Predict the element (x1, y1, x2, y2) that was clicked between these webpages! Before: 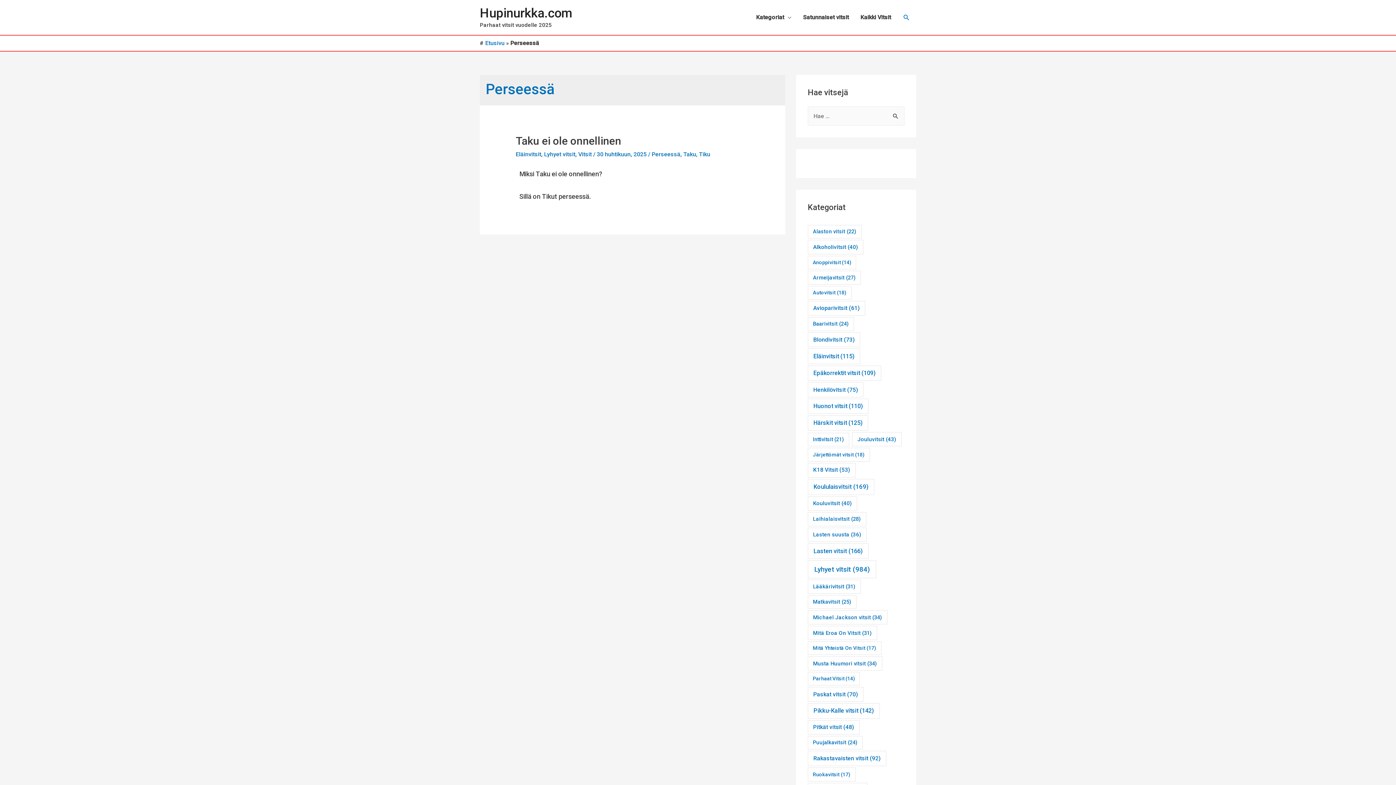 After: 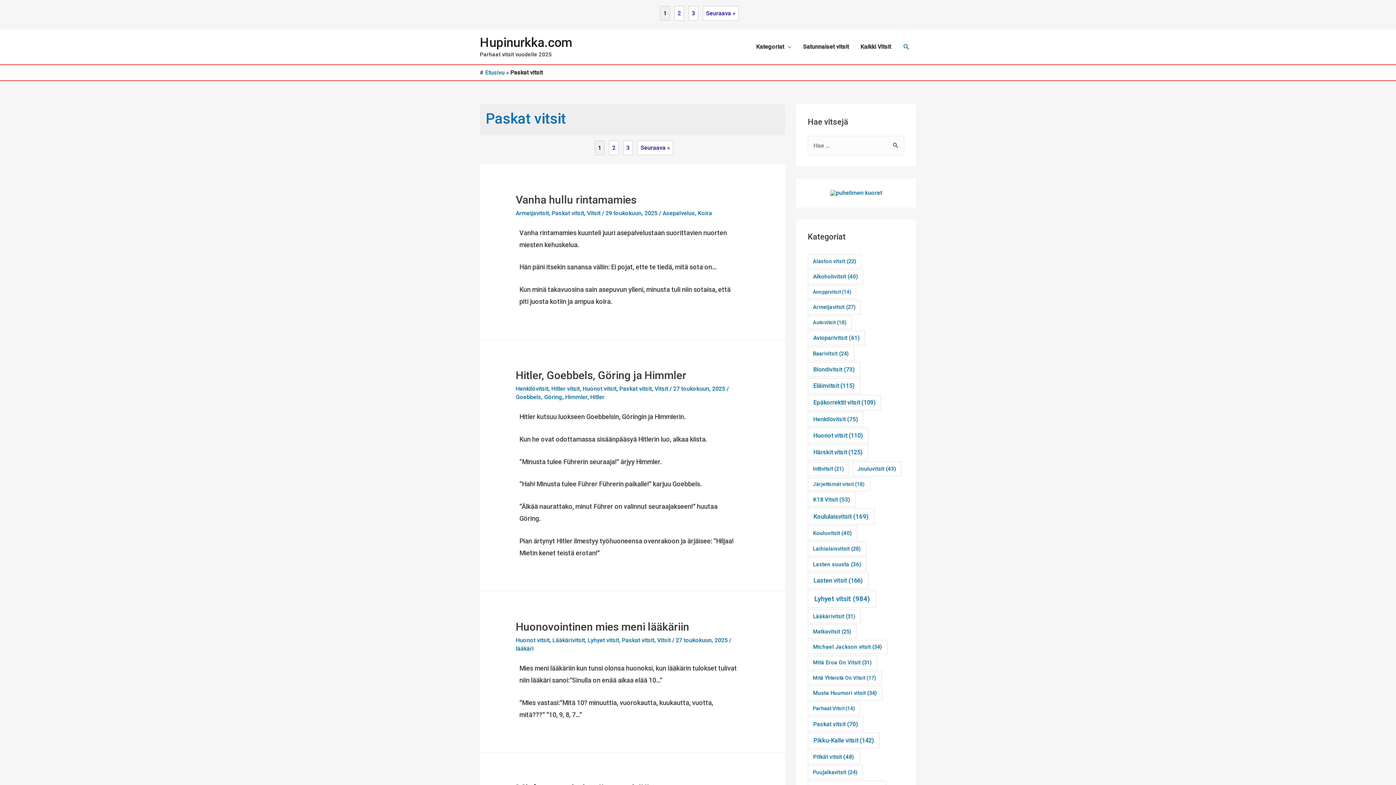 Action: label: Paskat vitsit (70 kohdetta) bbox: (808, 687, 863, 702)